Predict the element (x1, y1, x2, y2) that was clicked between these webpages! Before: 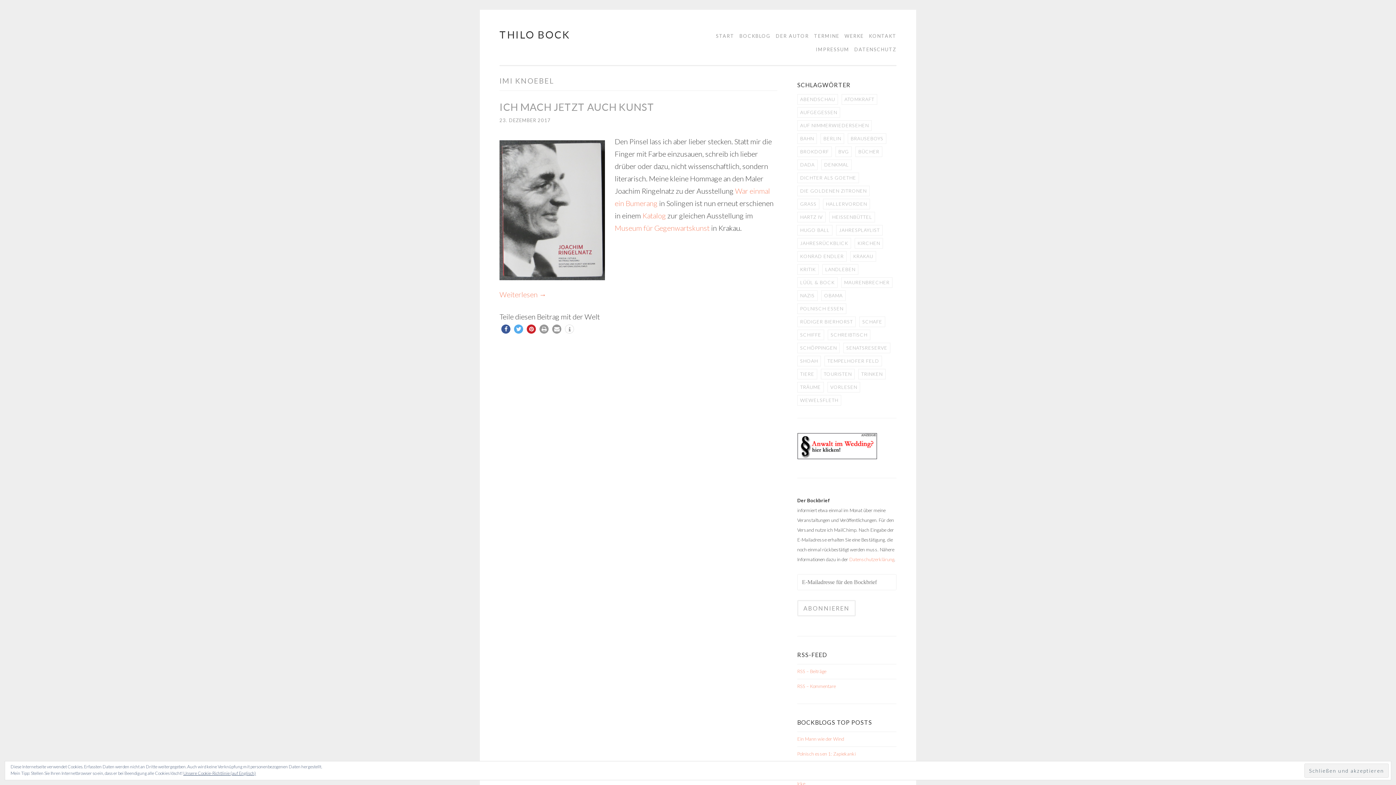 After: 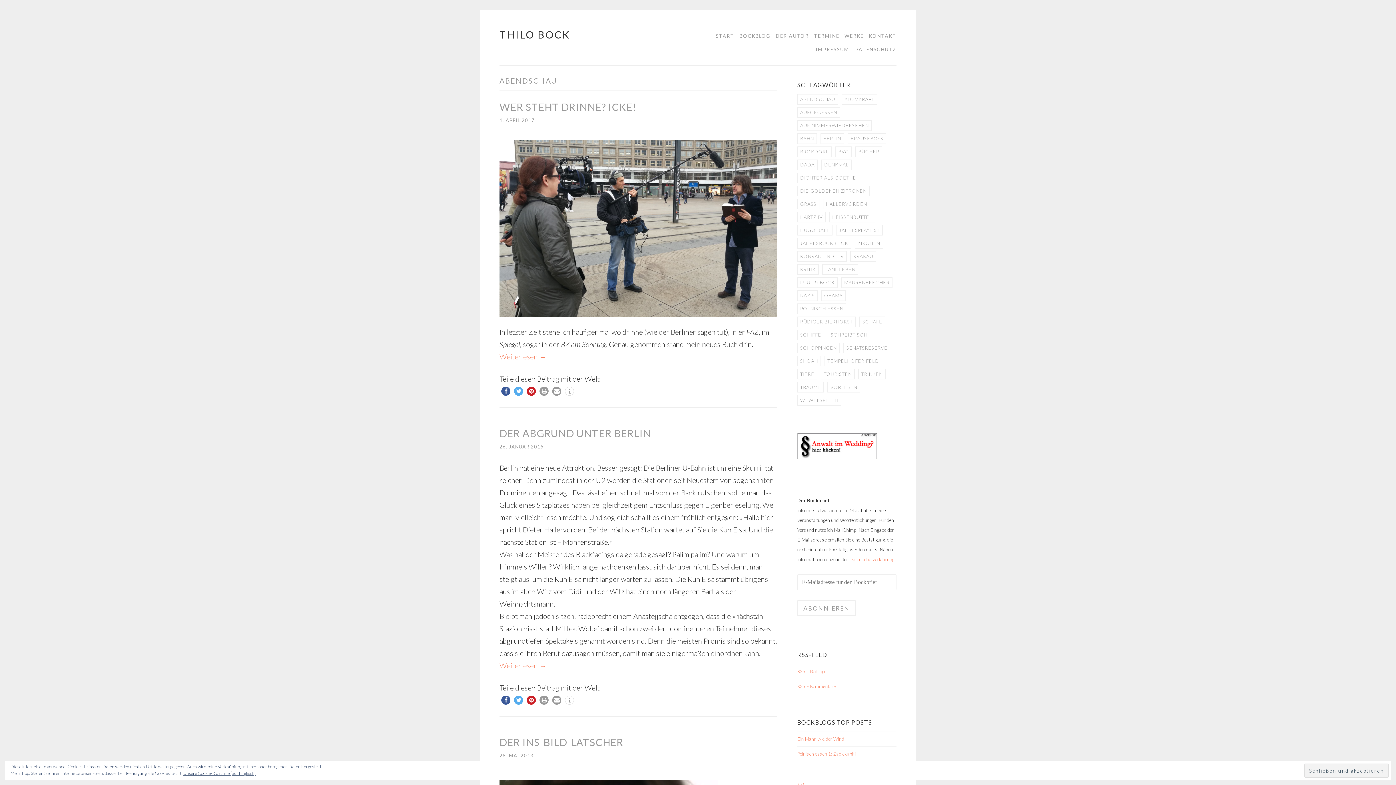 Action: bbox: (797, 94, 838, 104) label: Abendschau (3 Einträge)